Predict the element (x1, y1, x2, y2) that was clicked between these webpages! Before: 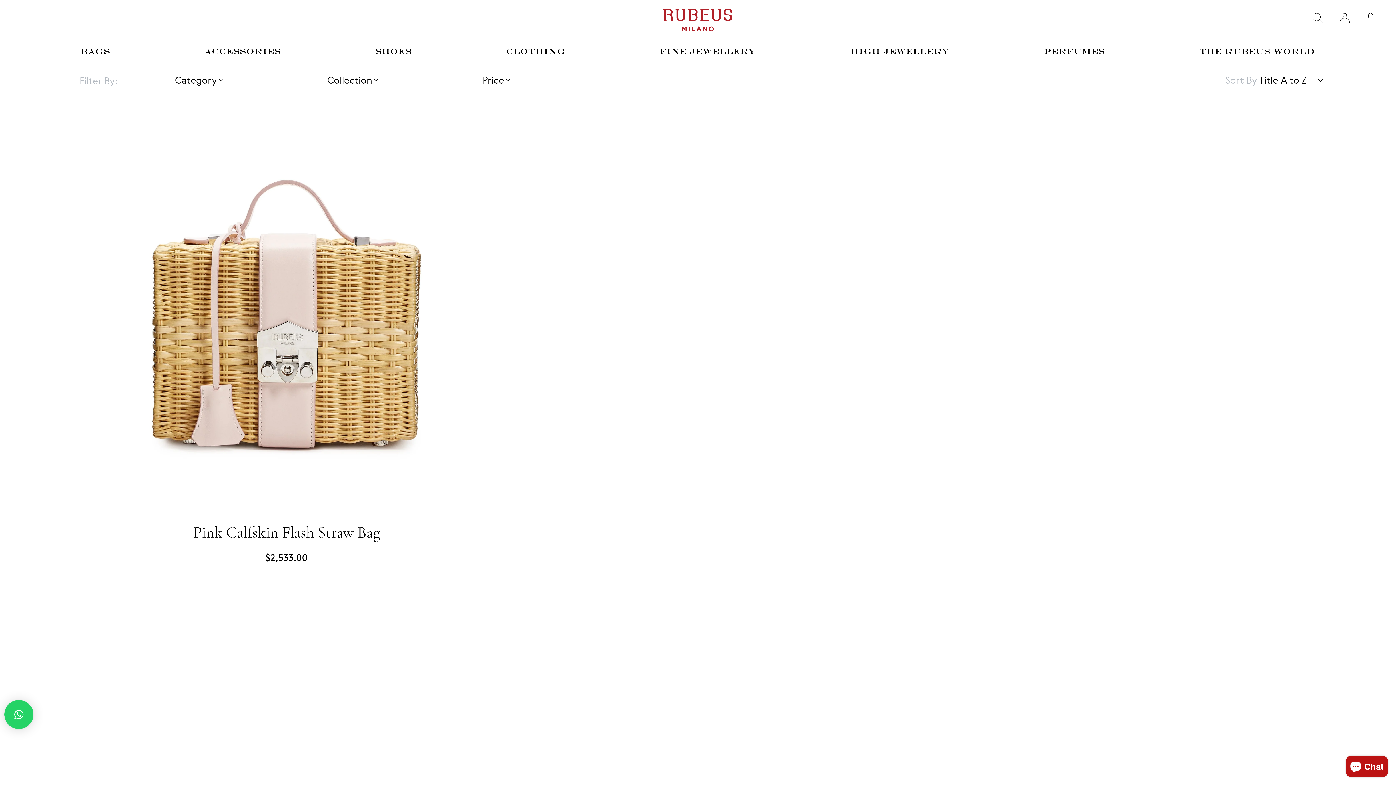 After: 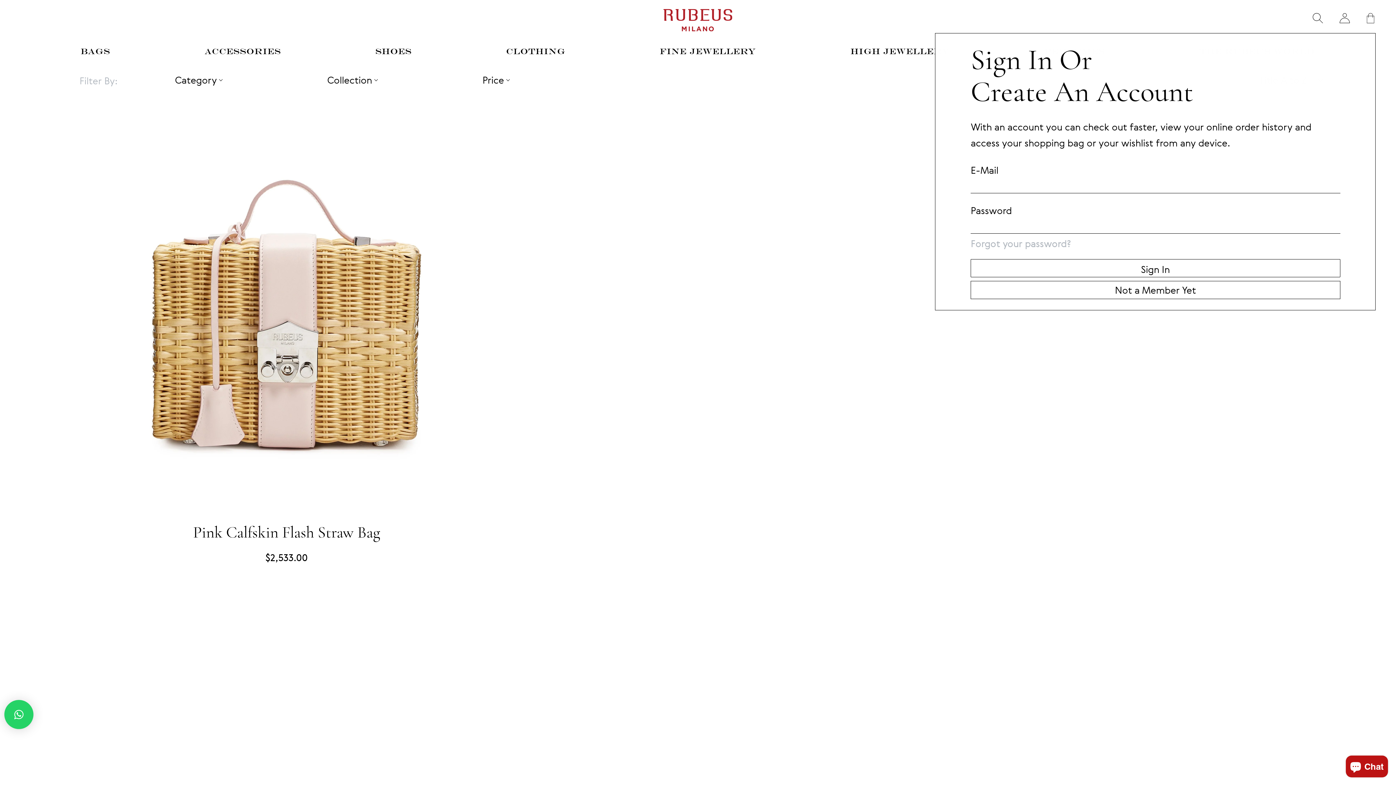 Action: bbox: (1339, 18, 1350, 24)